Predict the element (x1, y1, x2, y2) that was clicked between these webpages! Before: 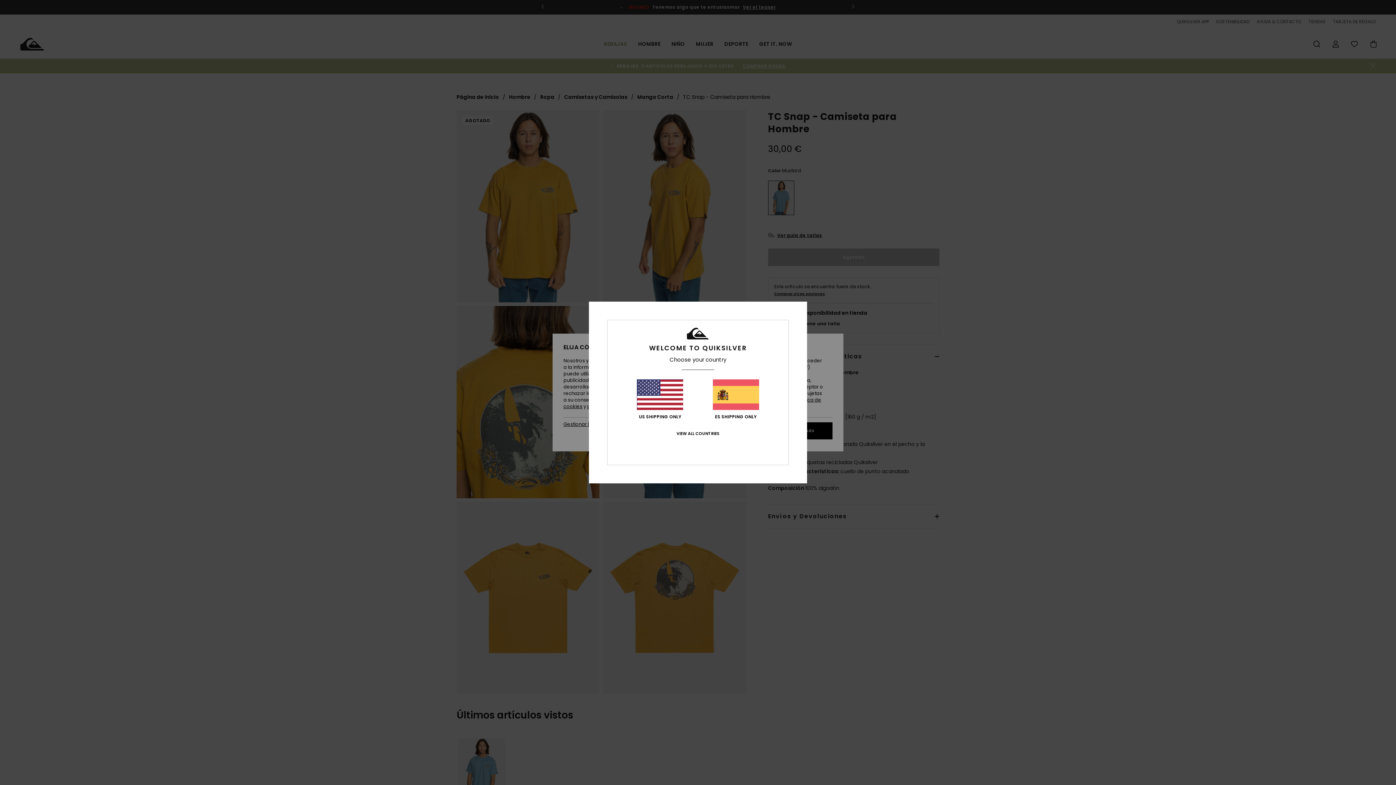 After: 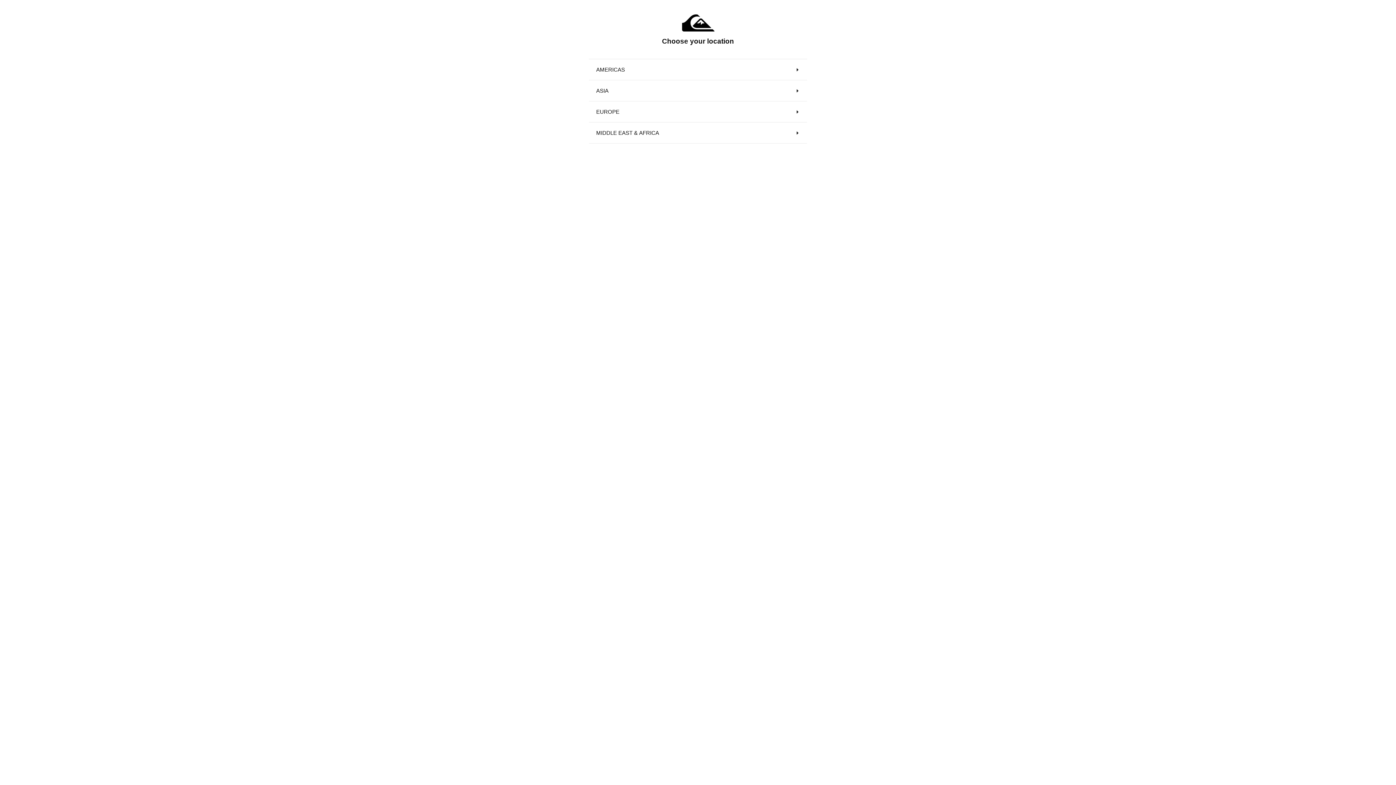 Action: label: VIEW ALL COUNTRIES bbox: (676, 431, 719, 436)